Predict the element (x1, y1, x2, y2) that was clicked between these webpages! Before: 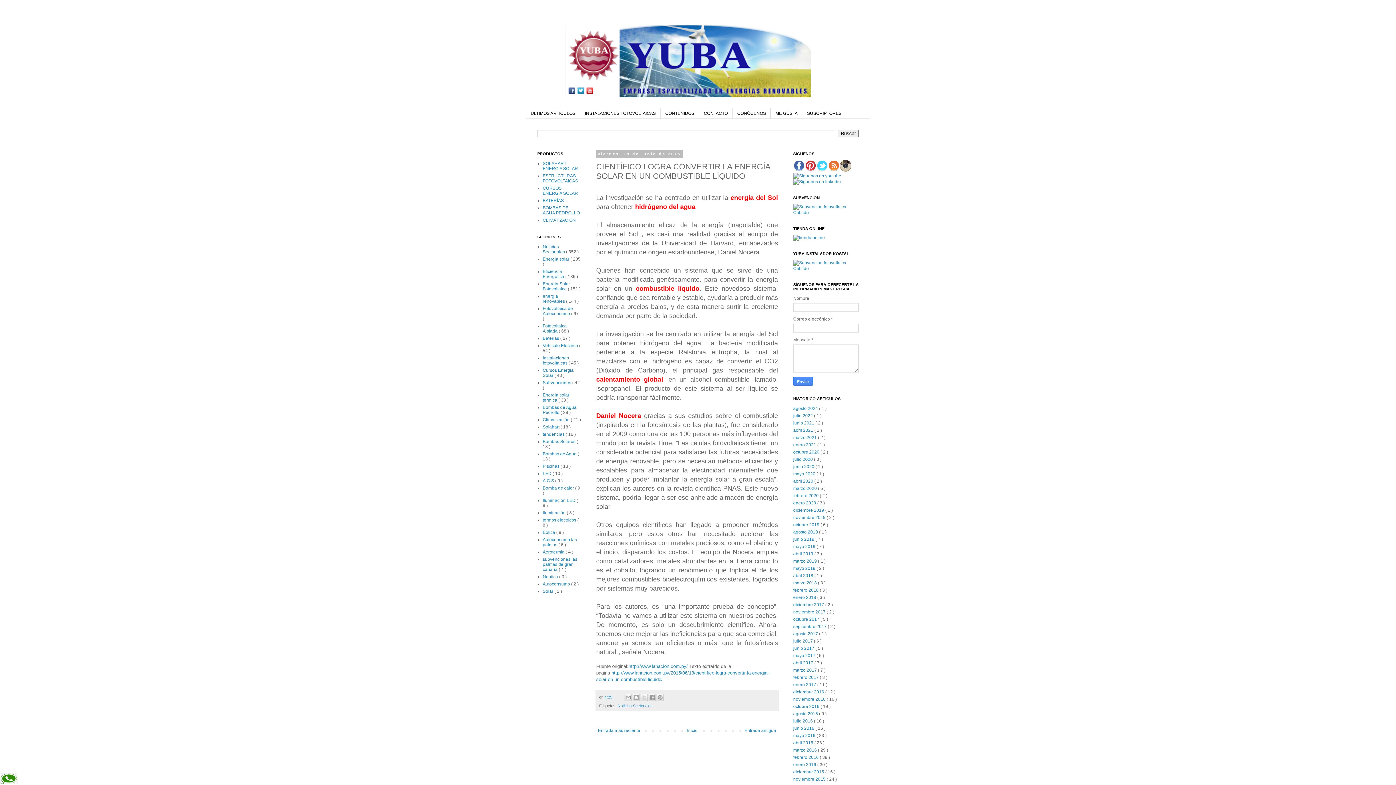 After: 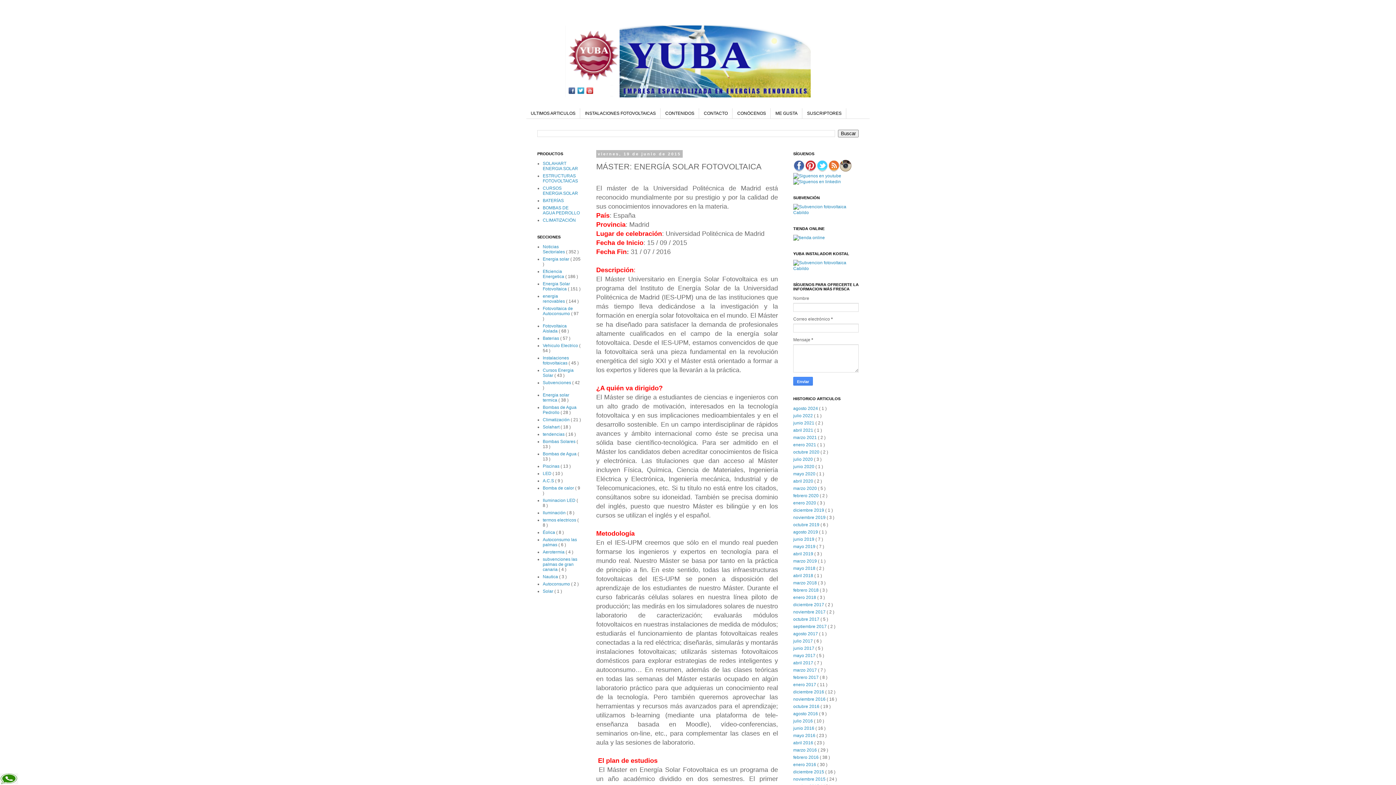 Action: bbox: (742, 726, 778, 735) label: Entrada antigua